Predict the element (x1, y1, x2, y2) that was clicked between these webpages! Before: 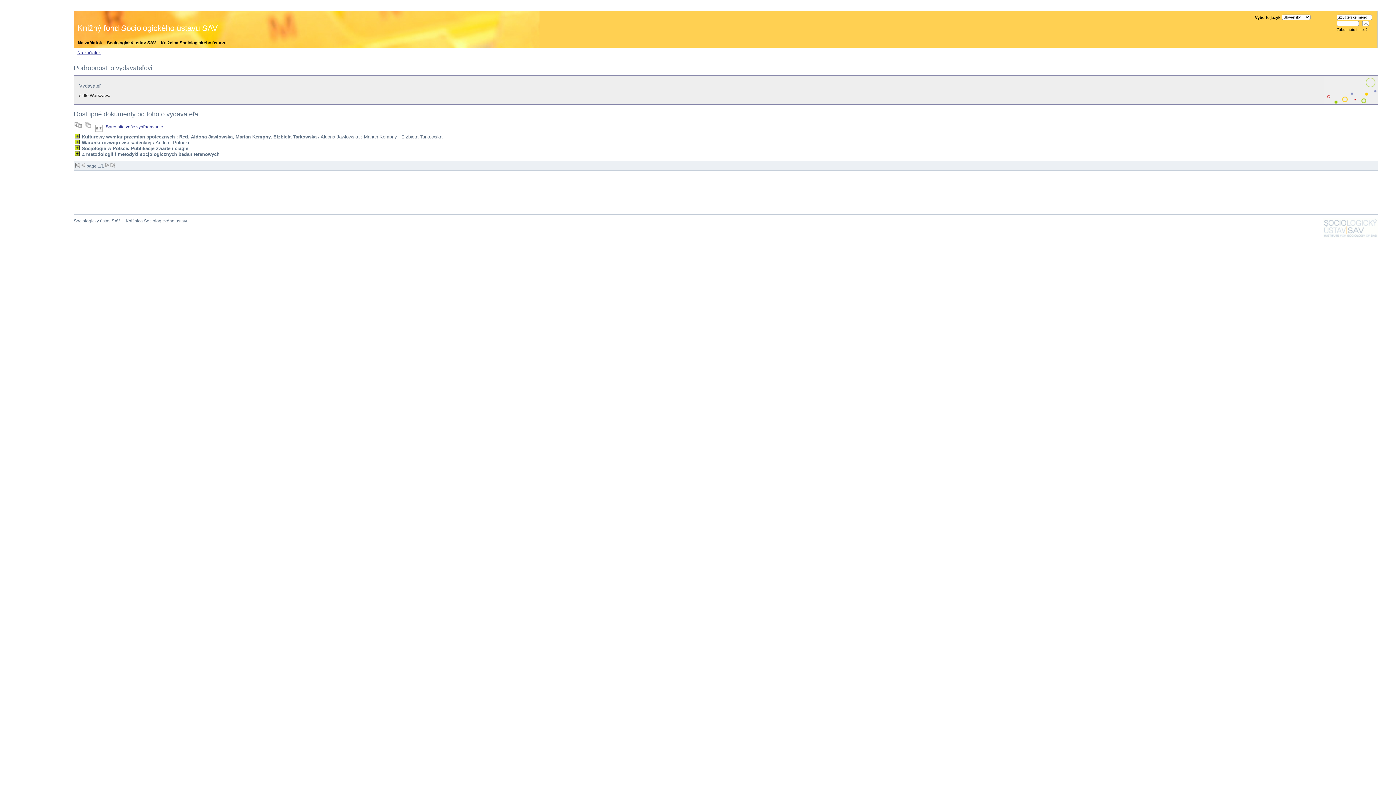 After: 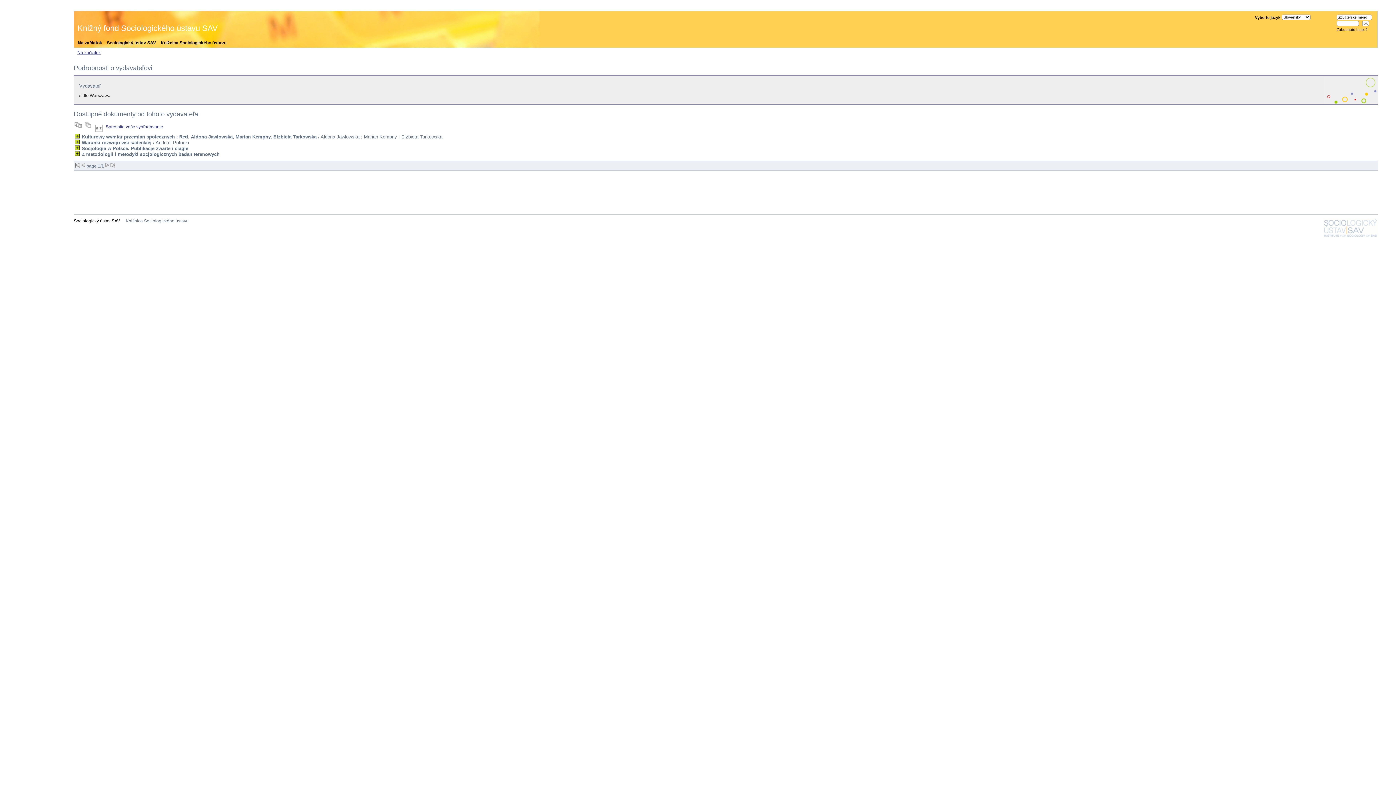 Action: bbox: (73, 218, 123, 223) label: Sociologický ústav SAV